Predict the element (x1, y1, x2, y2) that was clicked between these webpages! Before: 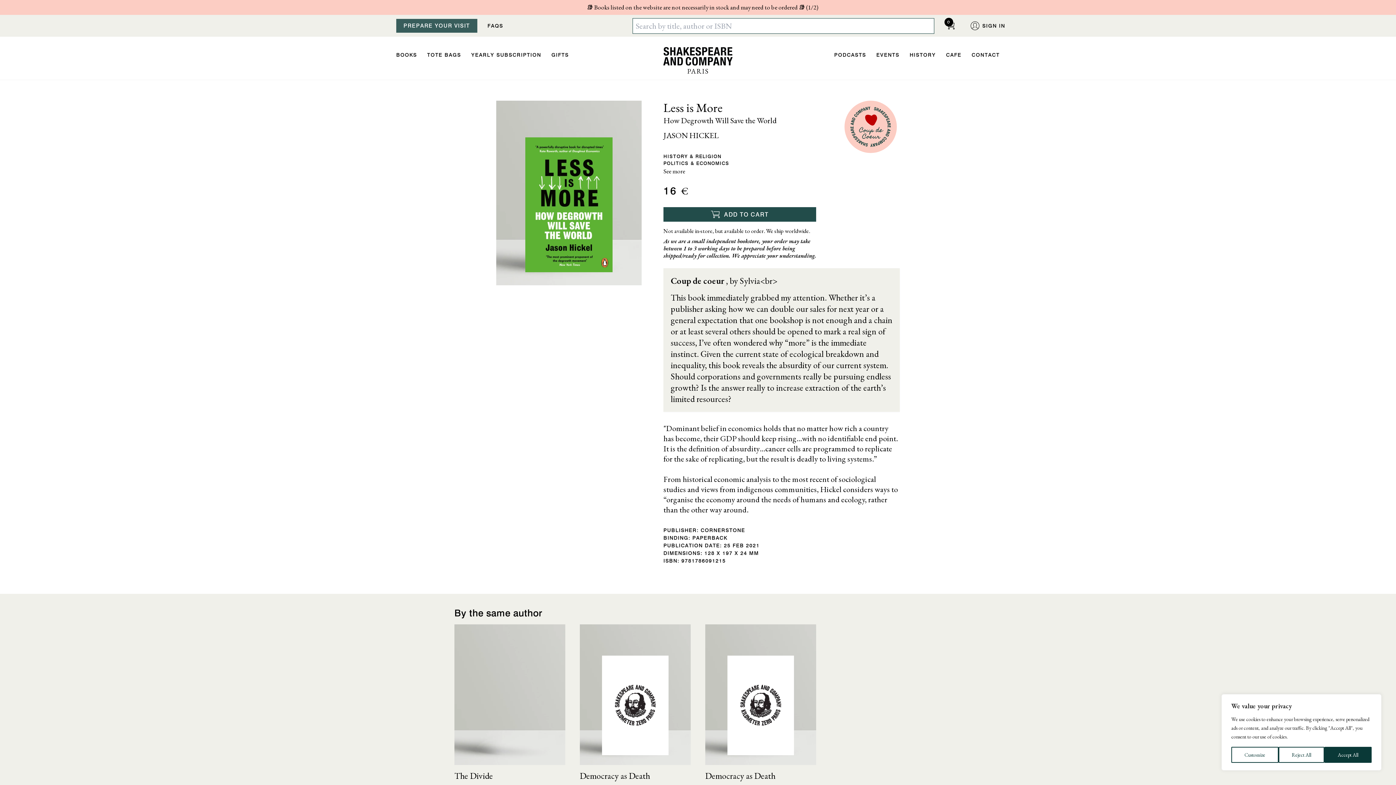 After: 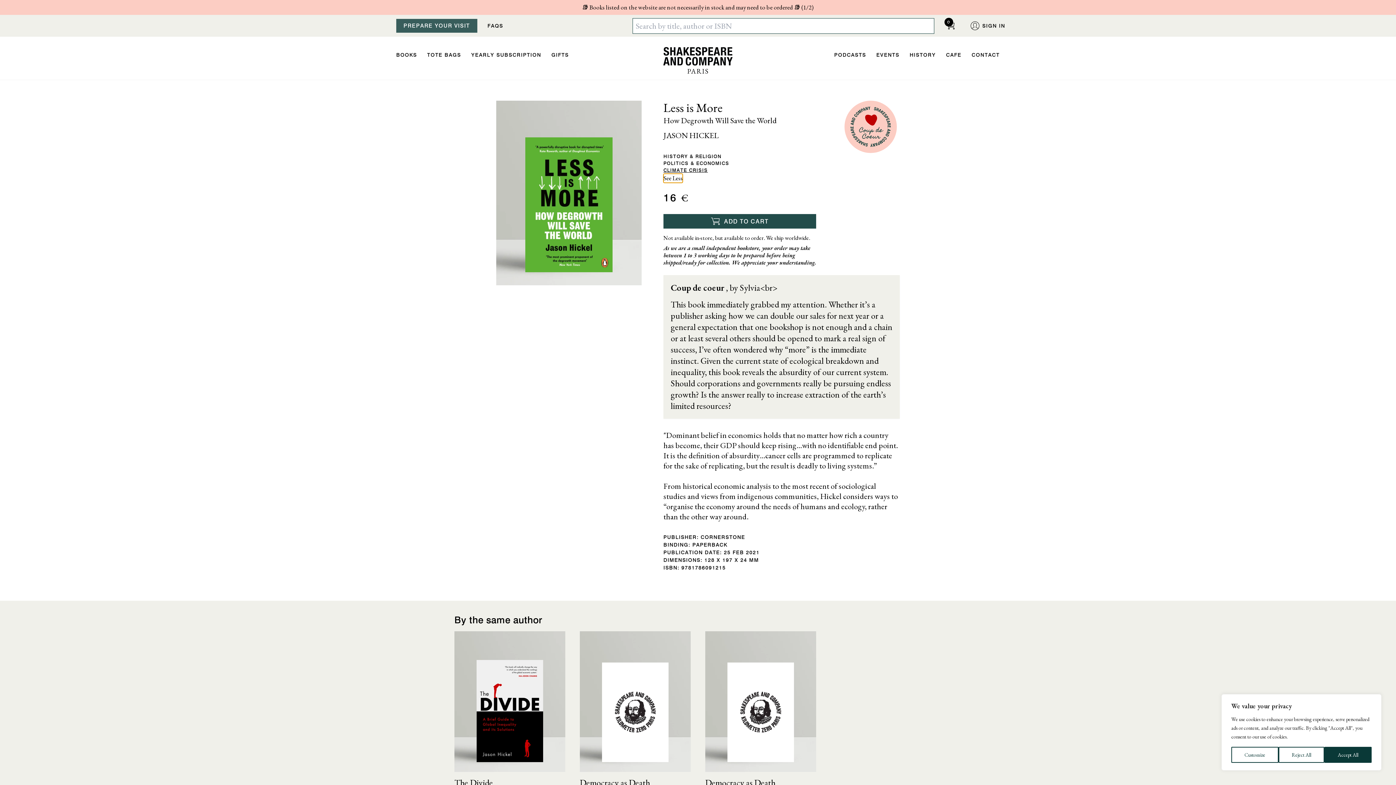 Action: bbox: (663, 166, 685, 176) label: See more